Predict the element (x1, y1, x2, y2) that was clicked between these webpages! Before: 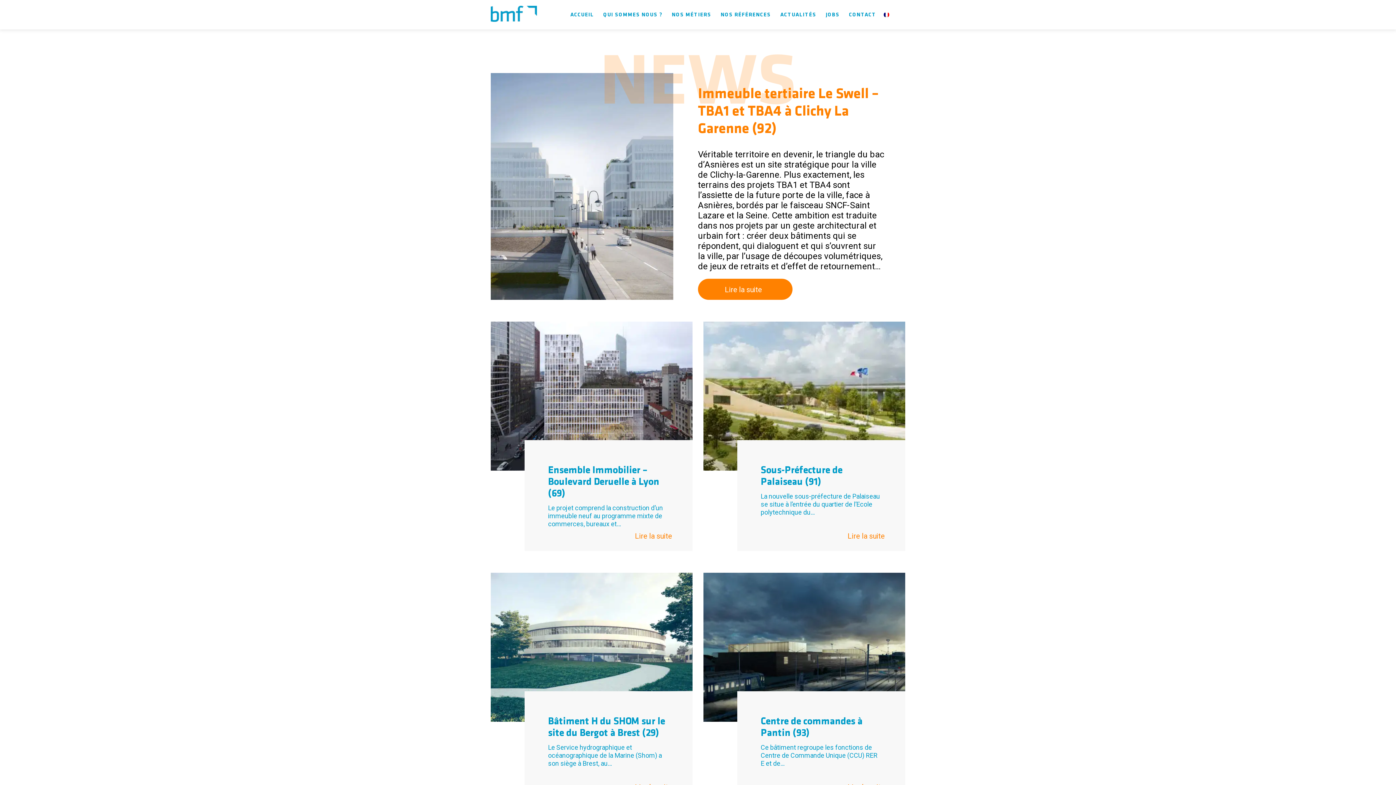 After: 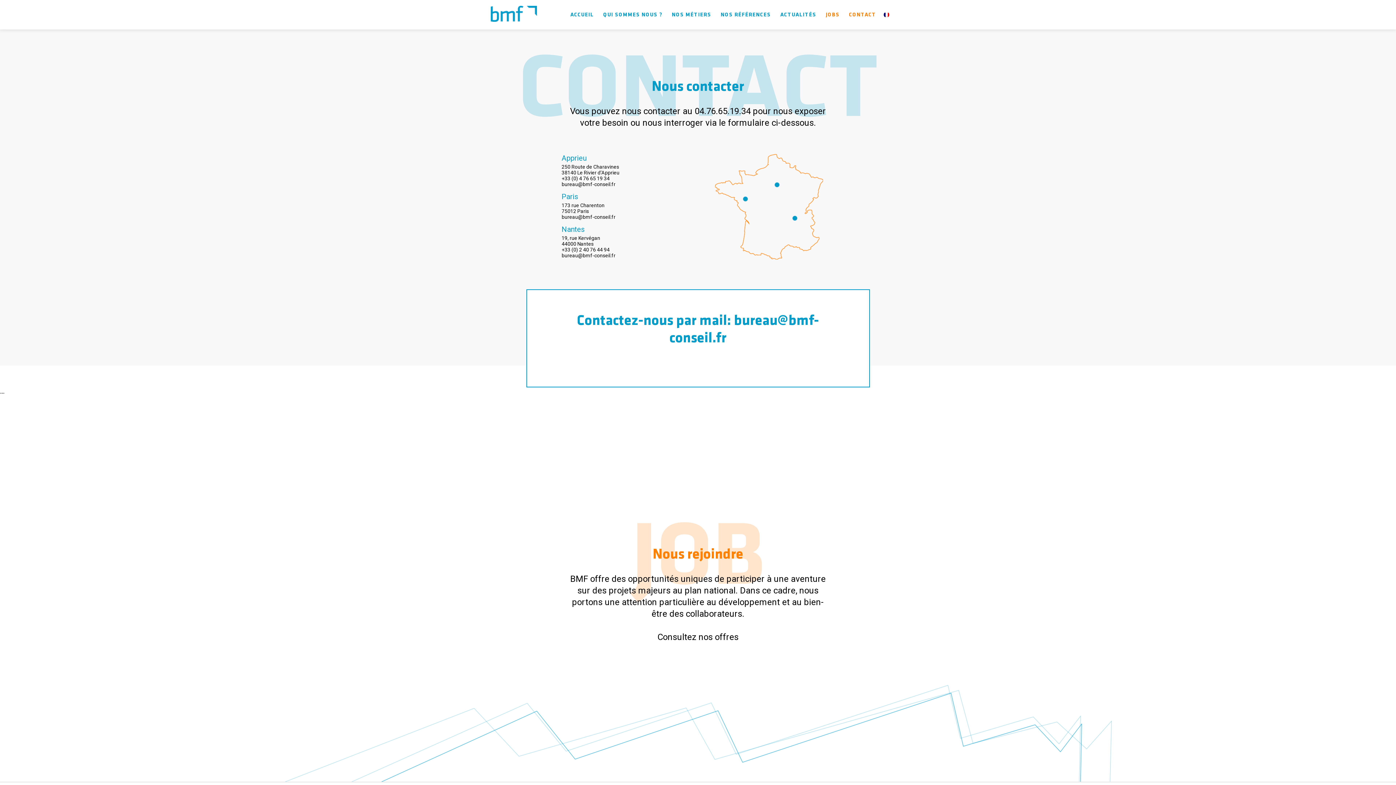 Action: bbox: (847, 10, 878, 19) label: CONTACT